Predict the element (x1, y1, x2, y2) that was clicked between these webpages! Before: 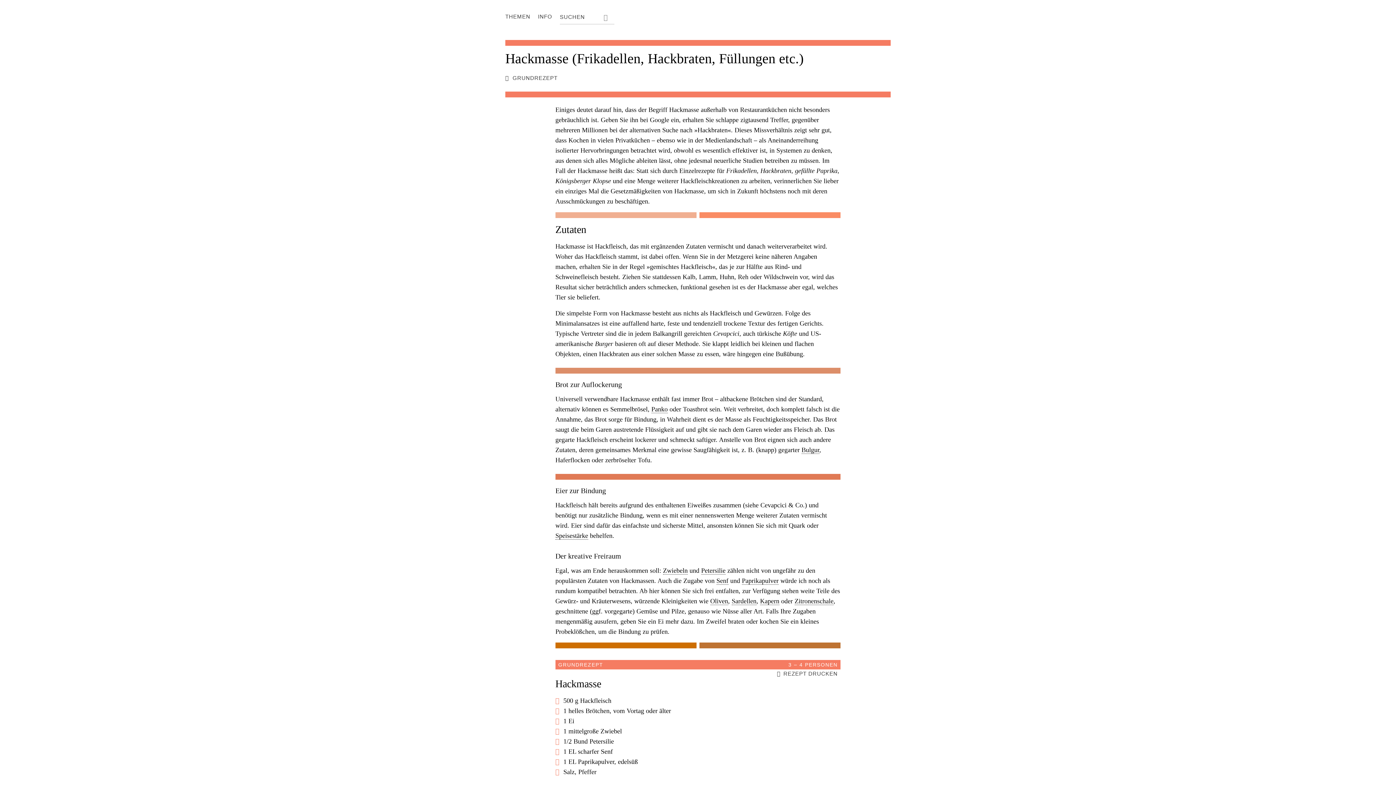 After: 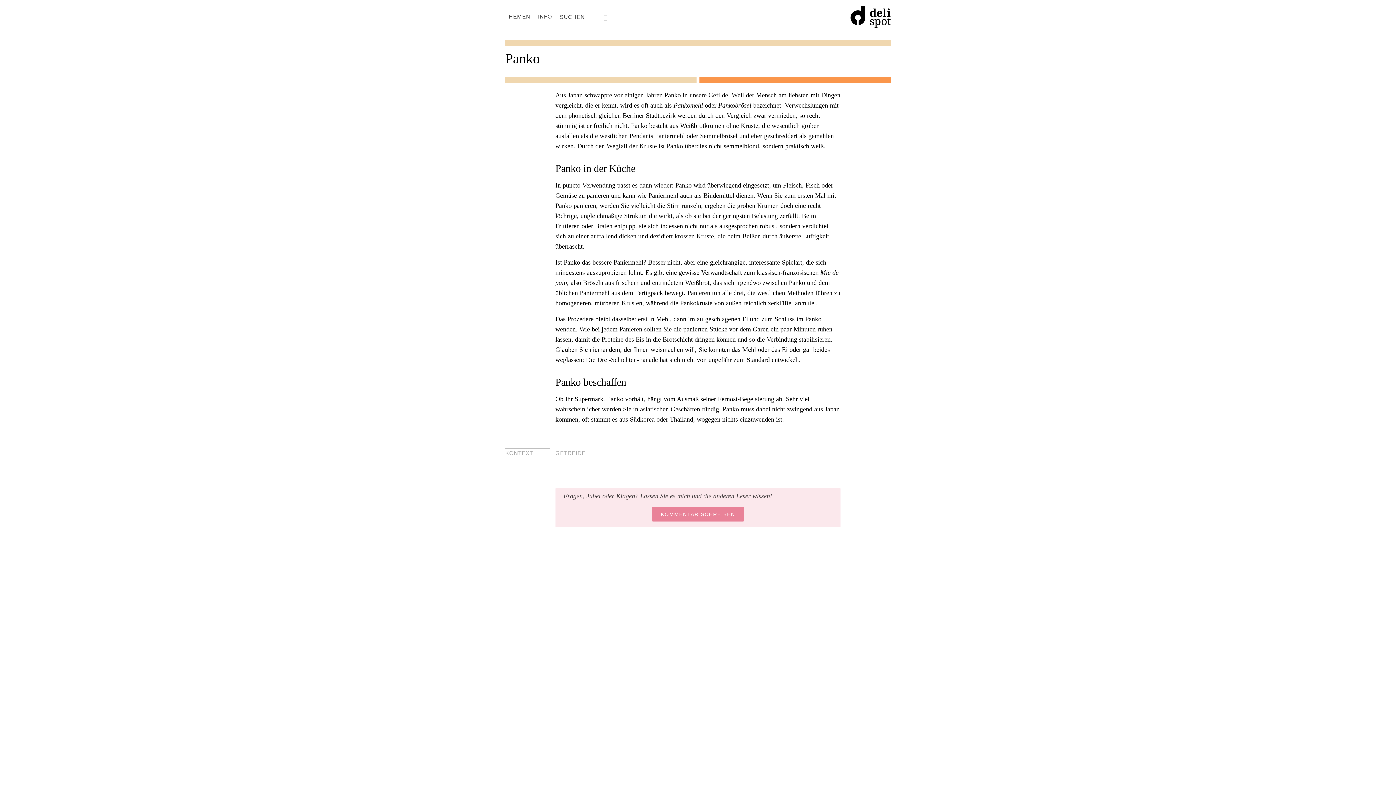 Action: bbox: (651, 405, 667, 413) label: Panko